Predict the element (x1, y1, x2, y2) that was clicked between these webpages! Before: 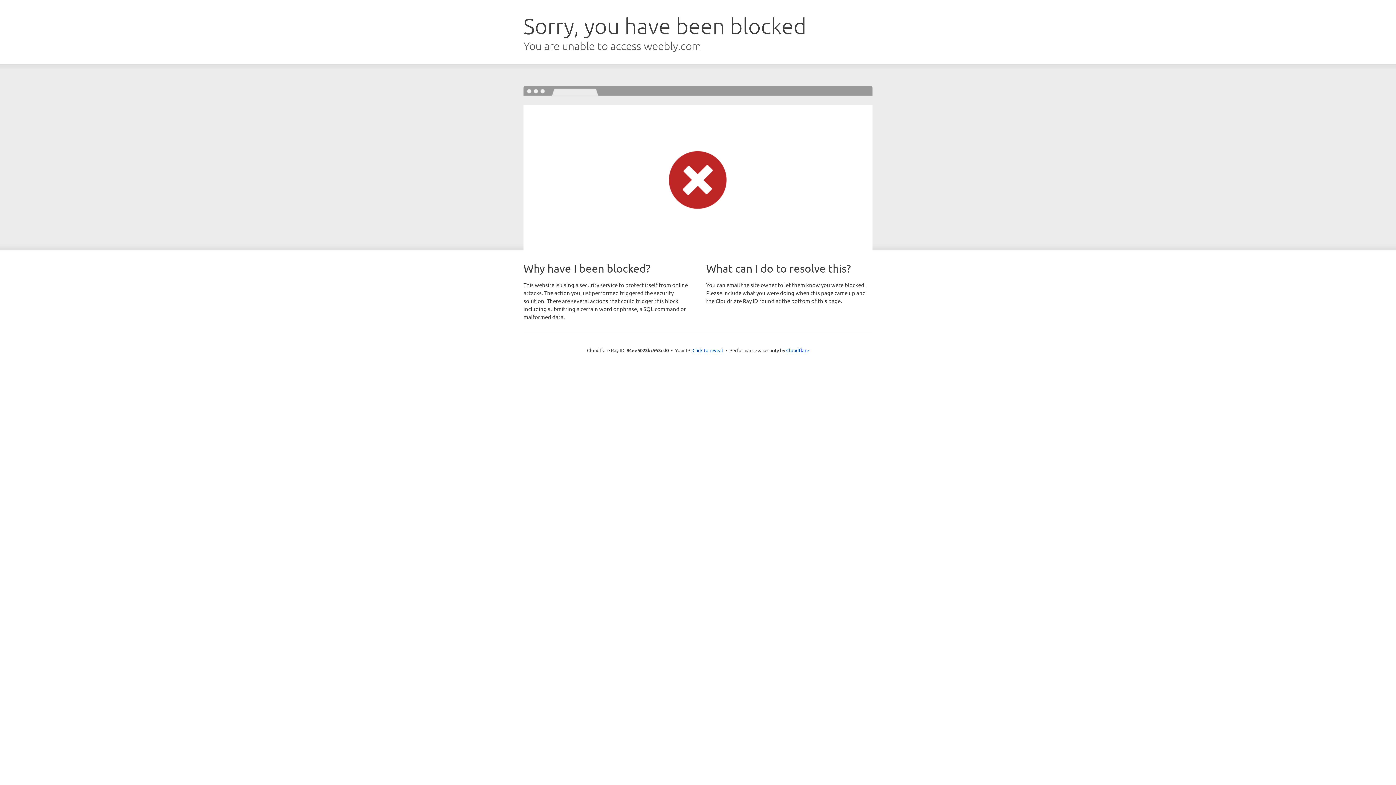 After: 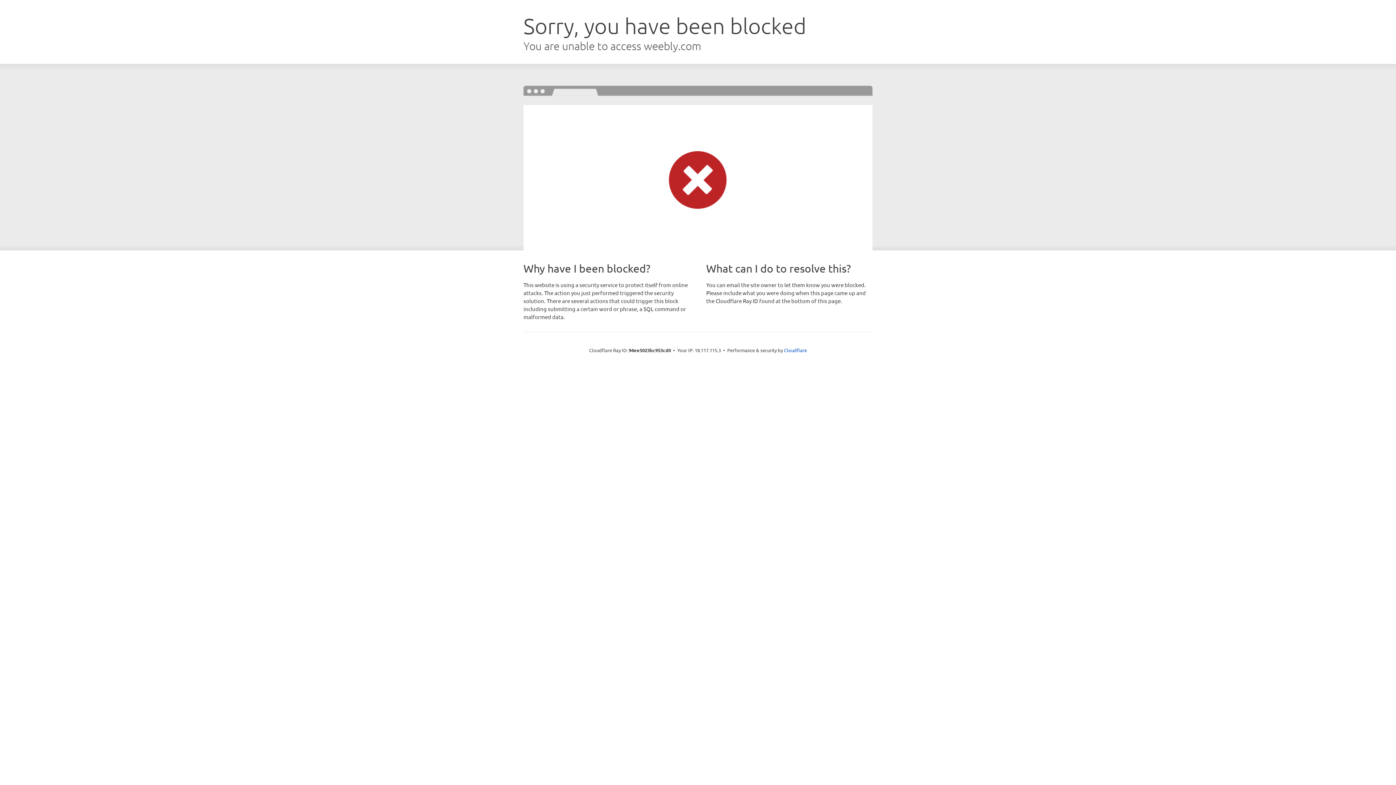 Action: label: Click to reveal bbox: (692, 346, 723, 353)